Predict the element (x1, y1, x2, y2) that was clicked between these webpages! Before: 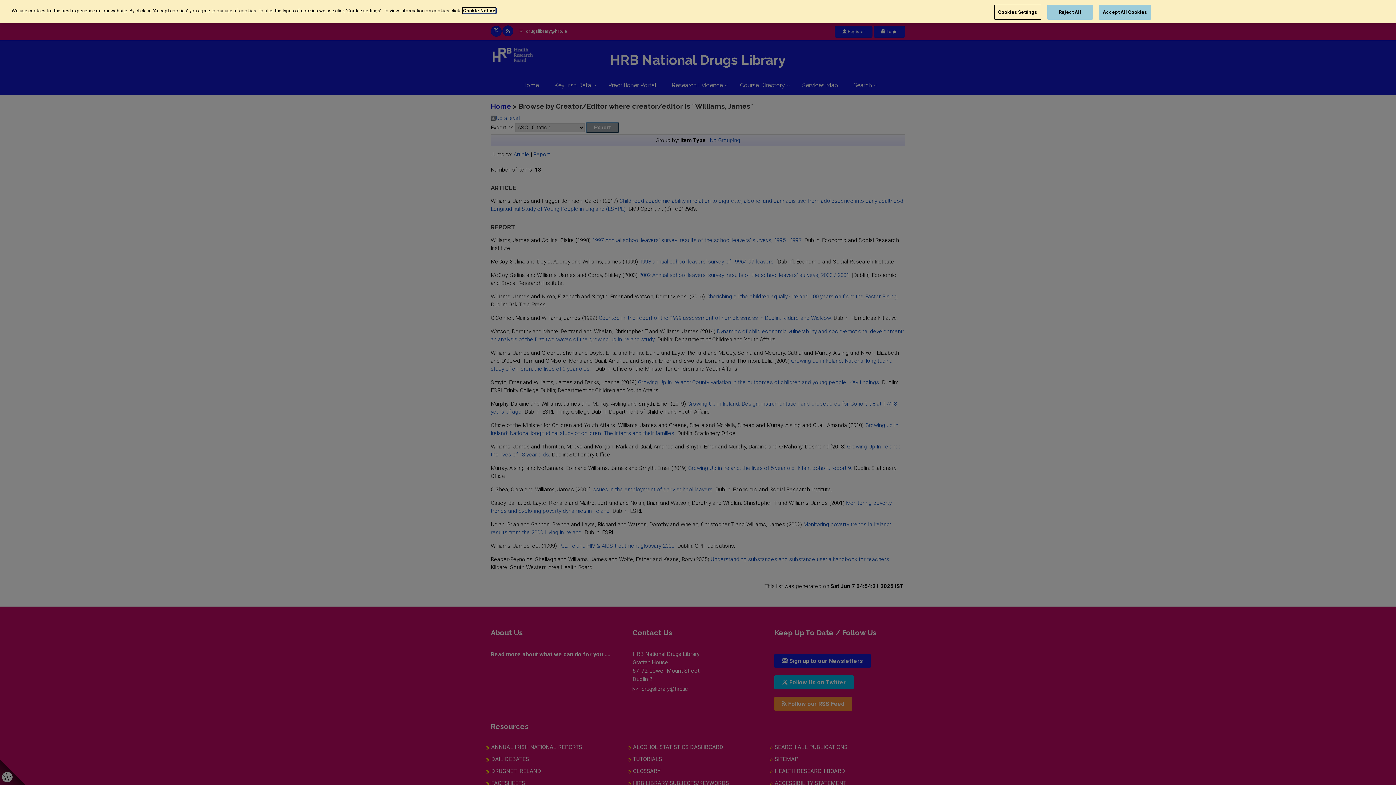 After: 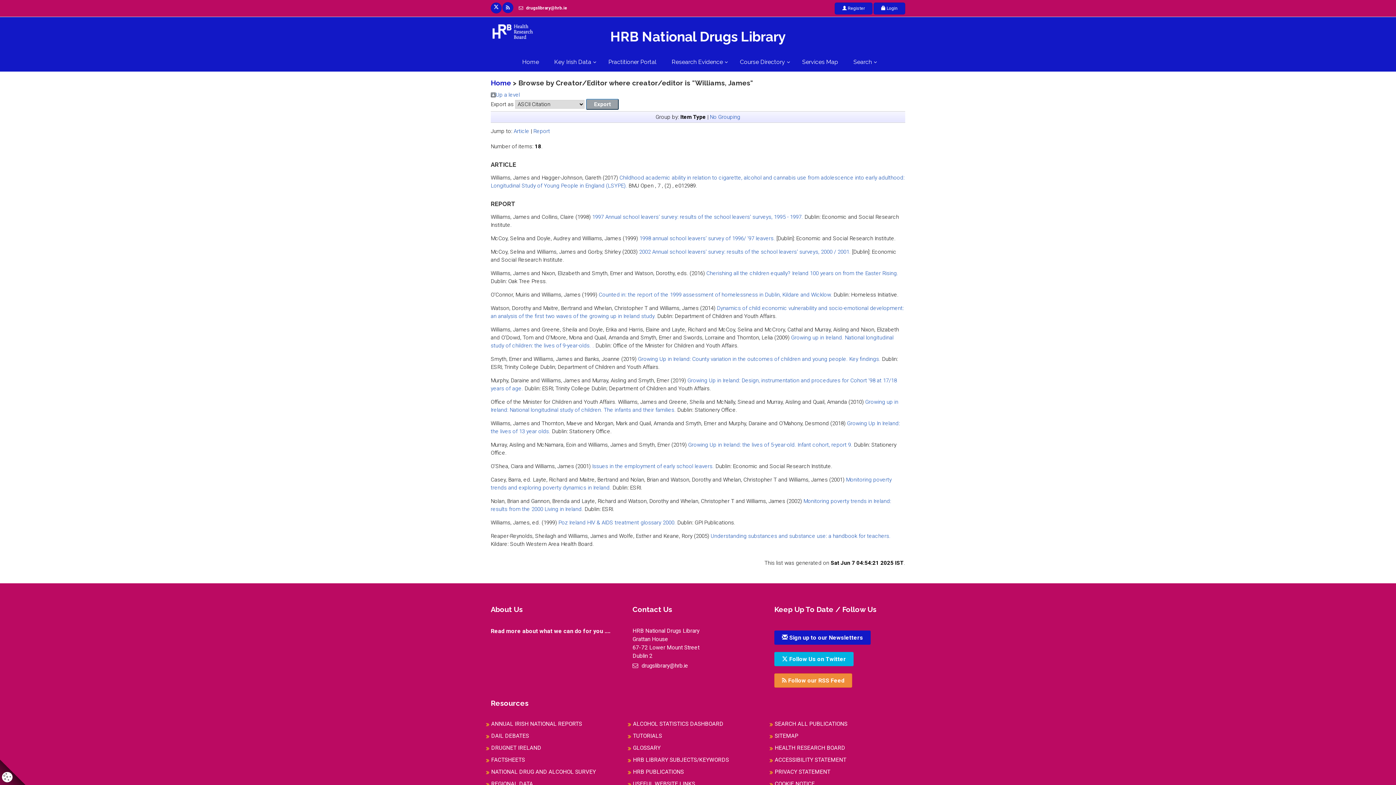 Action: bbox: (1099, 4, 1151, 19) label: Accept All Cookies